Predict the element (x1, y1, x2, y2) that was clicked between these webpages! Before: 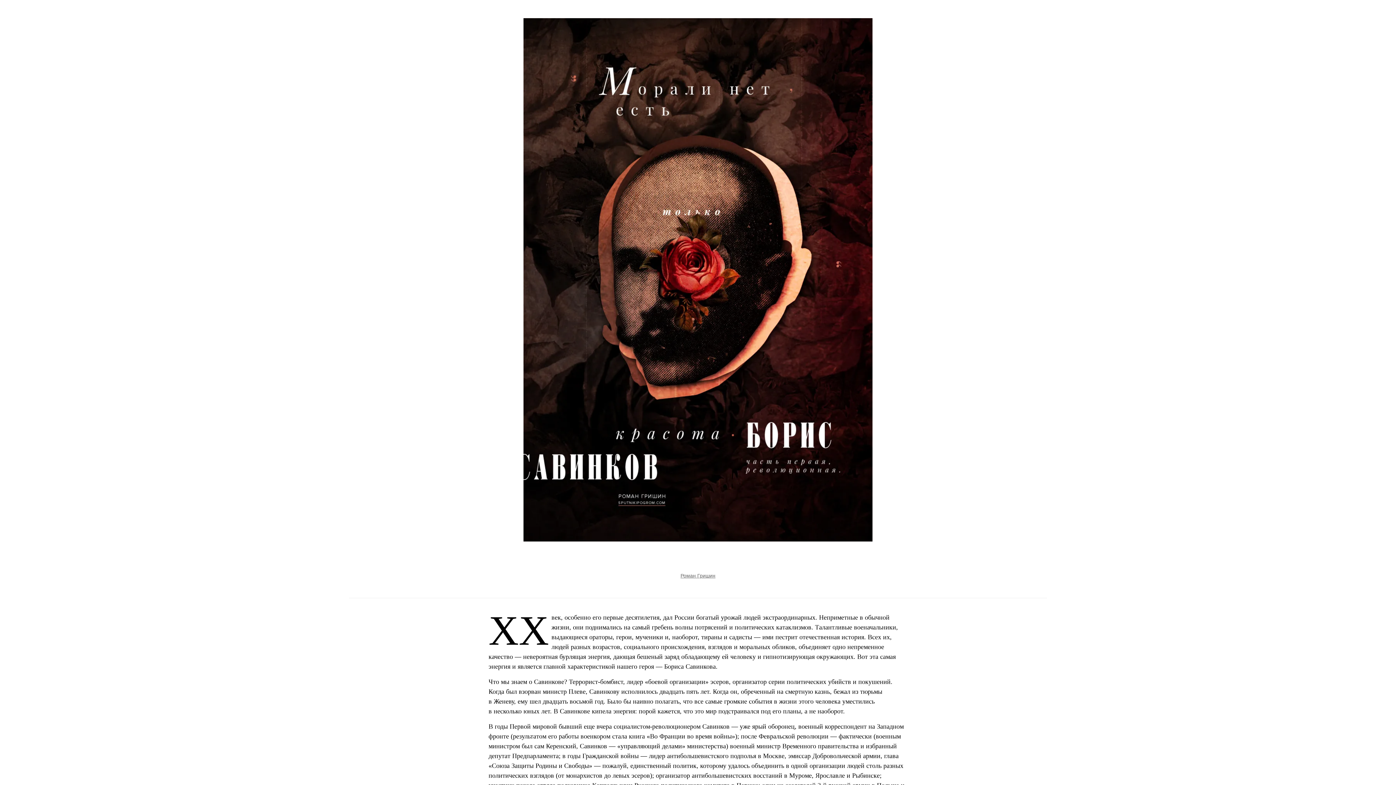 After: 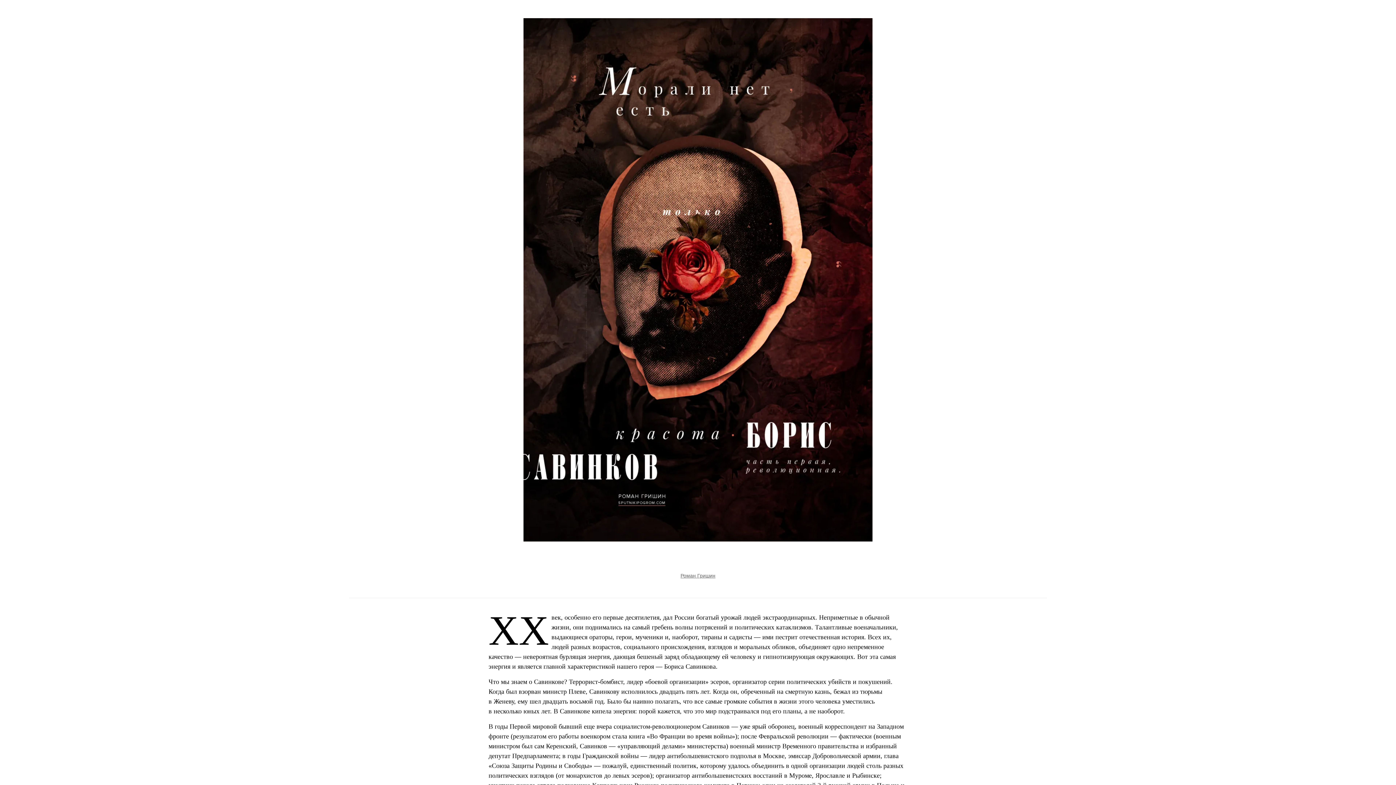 Action: label: Роман Гришин bbox: (680, 573, 715, 578)